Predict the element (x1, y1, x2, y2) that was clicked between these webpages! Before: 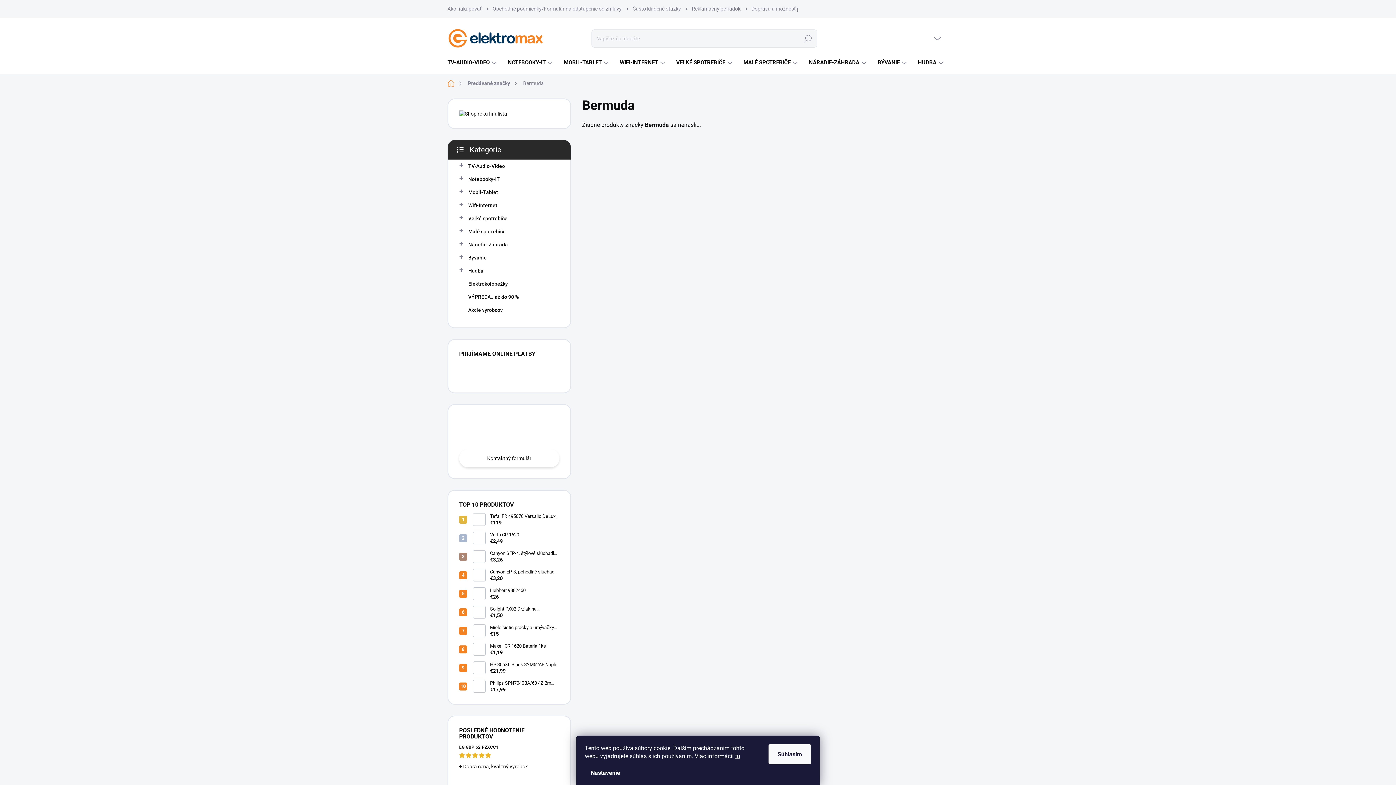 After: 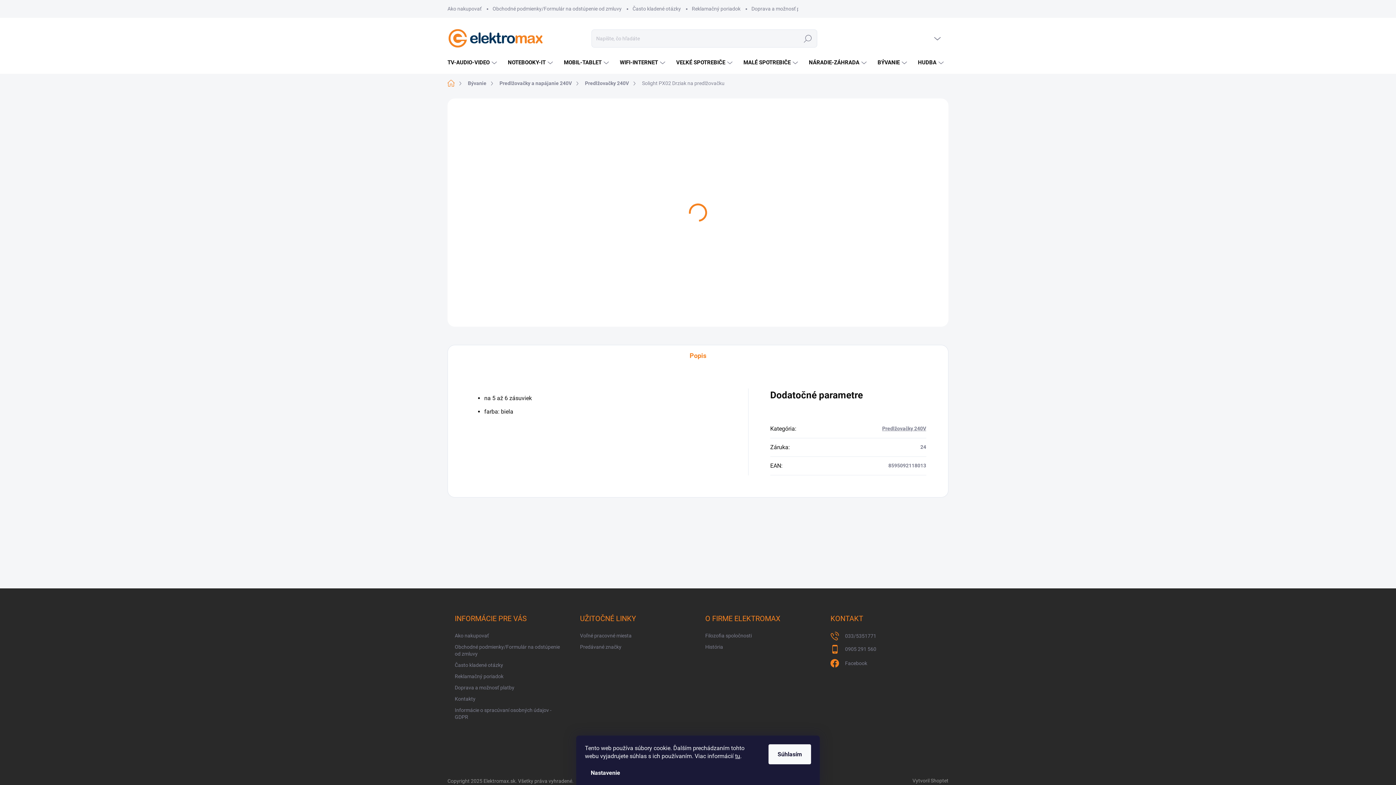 Action: bbox: (473, 606, 485, 619)